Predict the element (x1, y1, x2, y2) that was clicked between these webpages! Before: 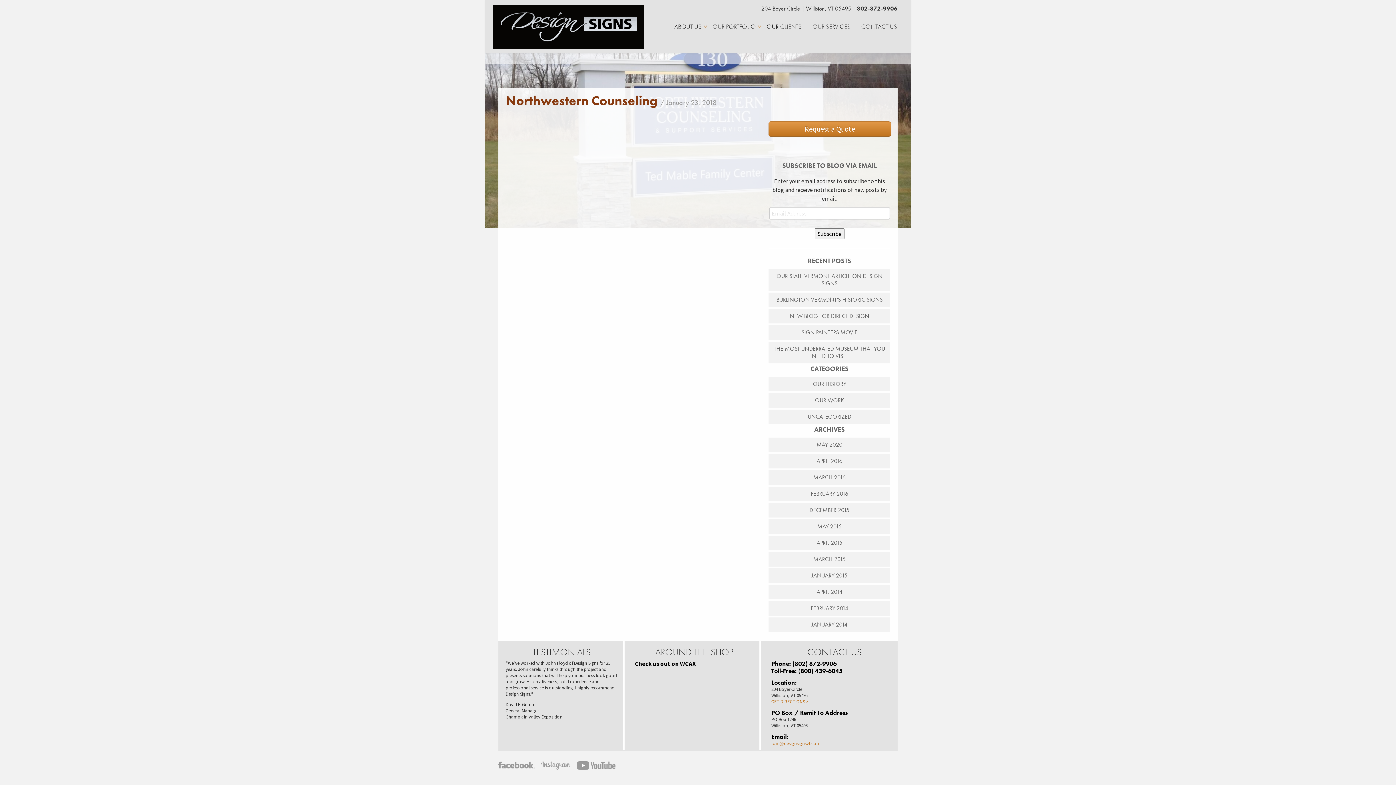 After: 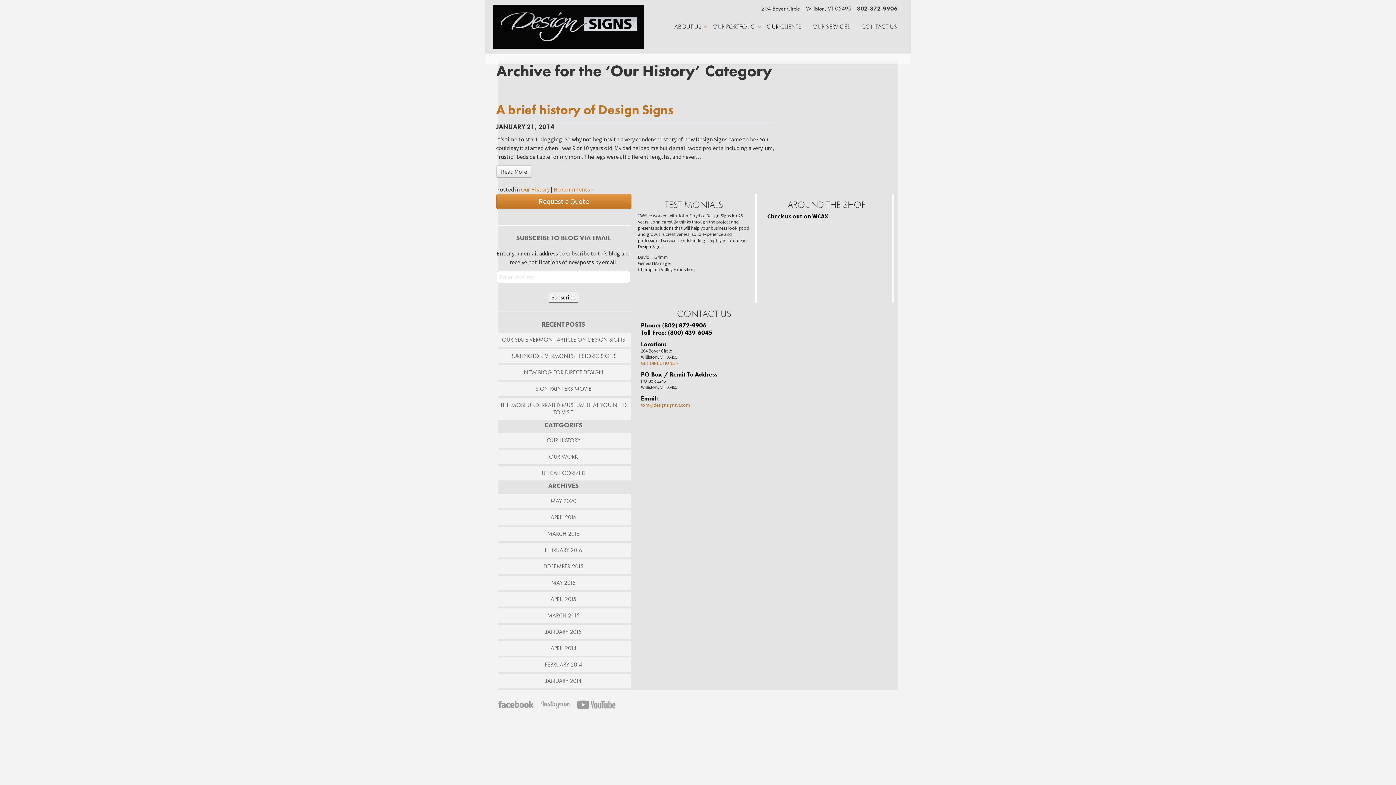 Action: label: OUR HISTORY bbox: (768, 376, 890, 391)